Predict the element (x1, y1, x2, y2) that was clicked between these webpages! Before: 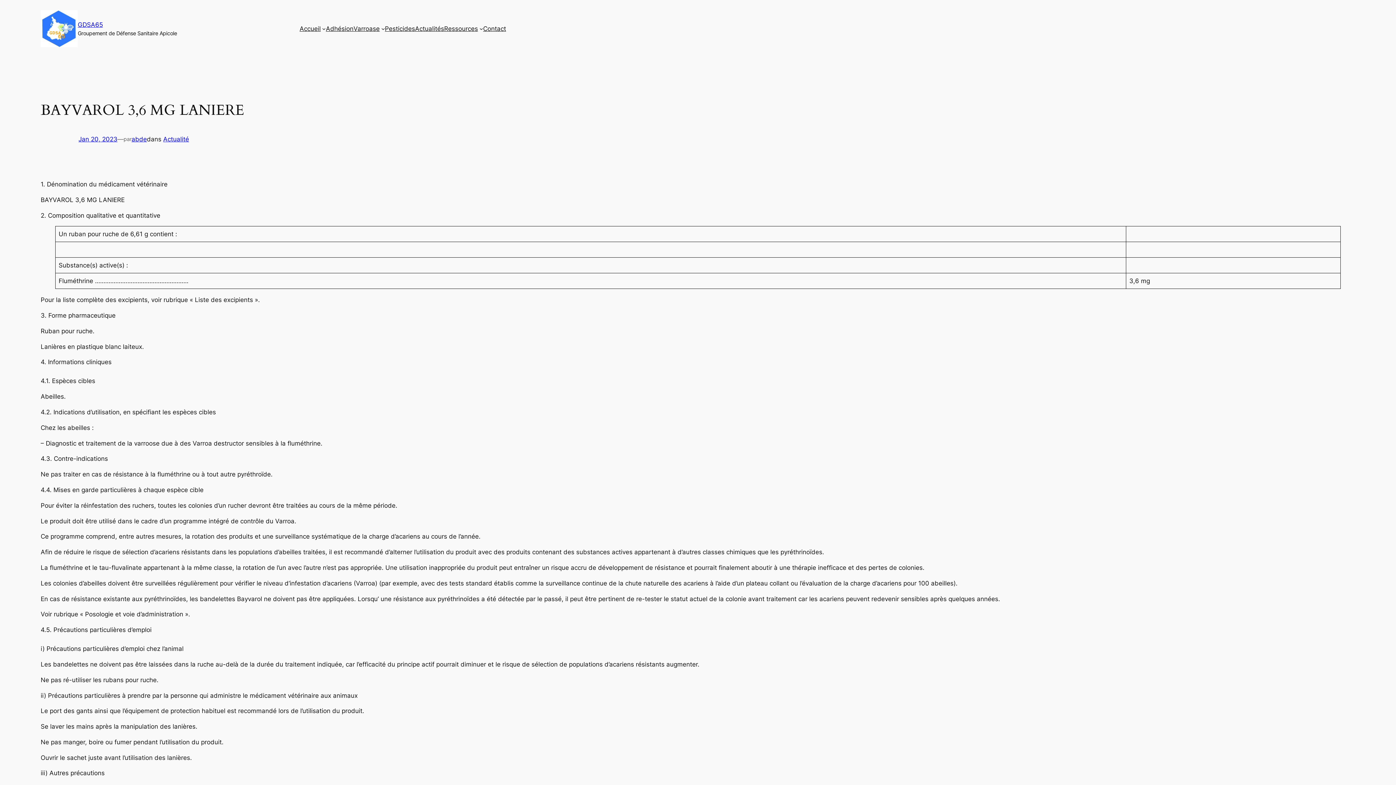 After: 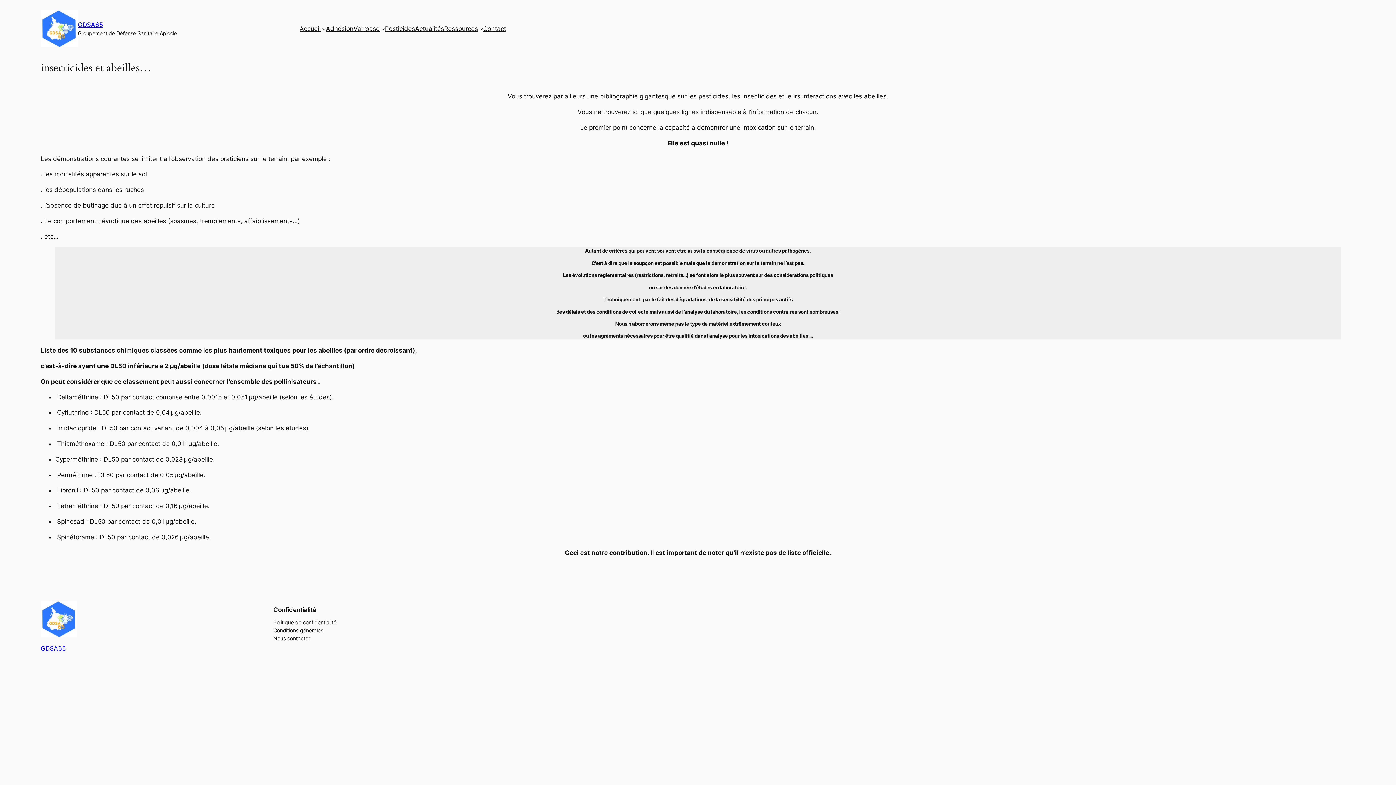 Action: label: Pesticides bbox: (384, 24, 415, 33)